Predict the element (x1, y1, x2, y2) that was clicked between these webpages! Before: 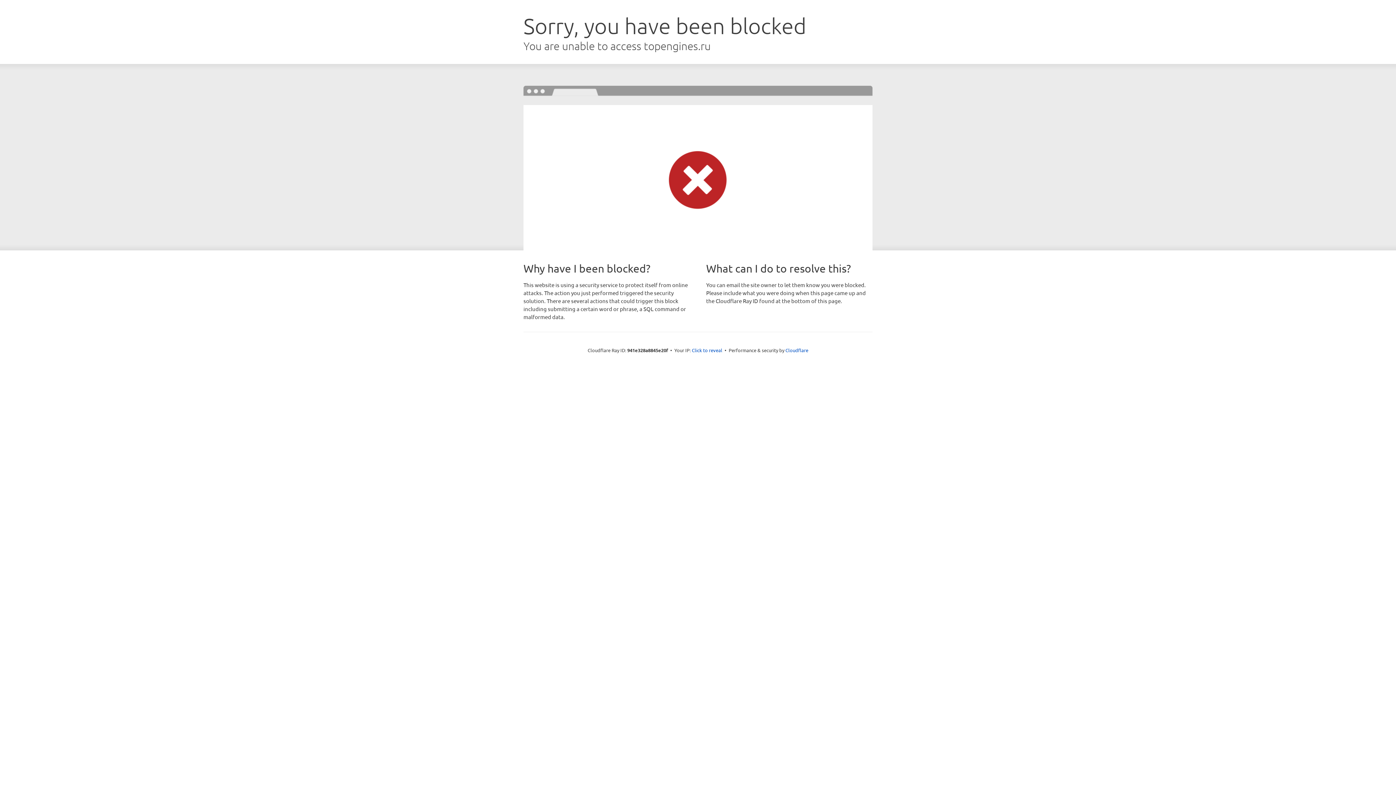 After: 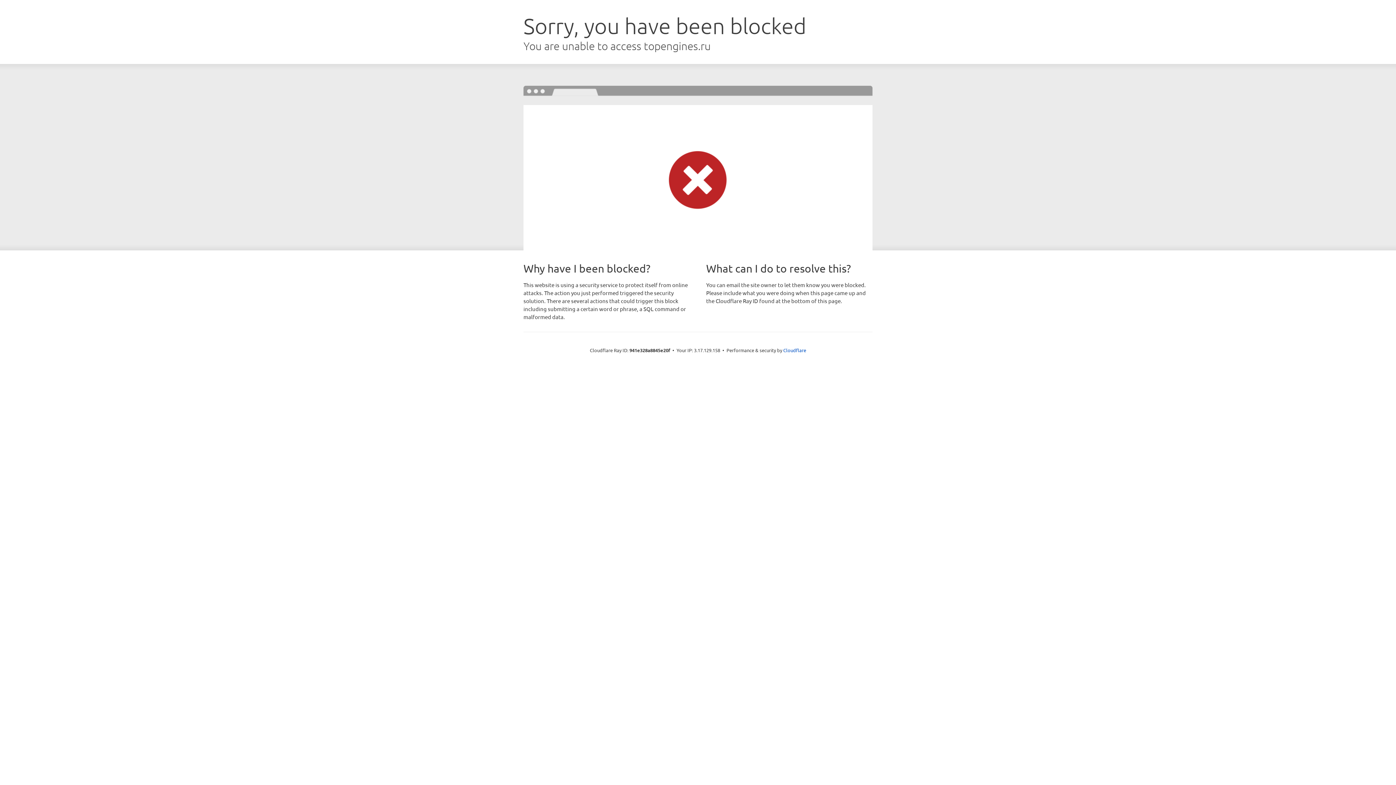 Action: label: Click to reveal bbox: (692, 346, 722, 353)